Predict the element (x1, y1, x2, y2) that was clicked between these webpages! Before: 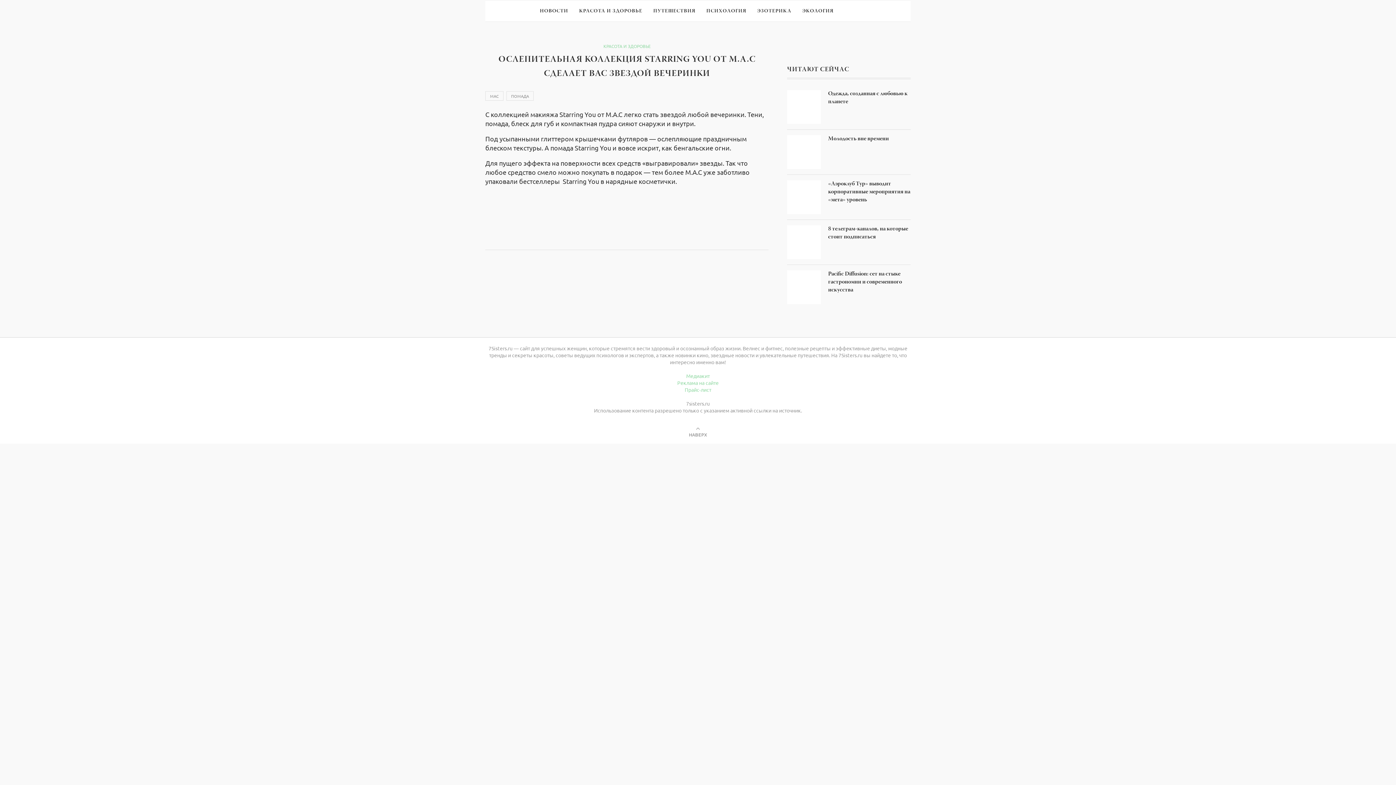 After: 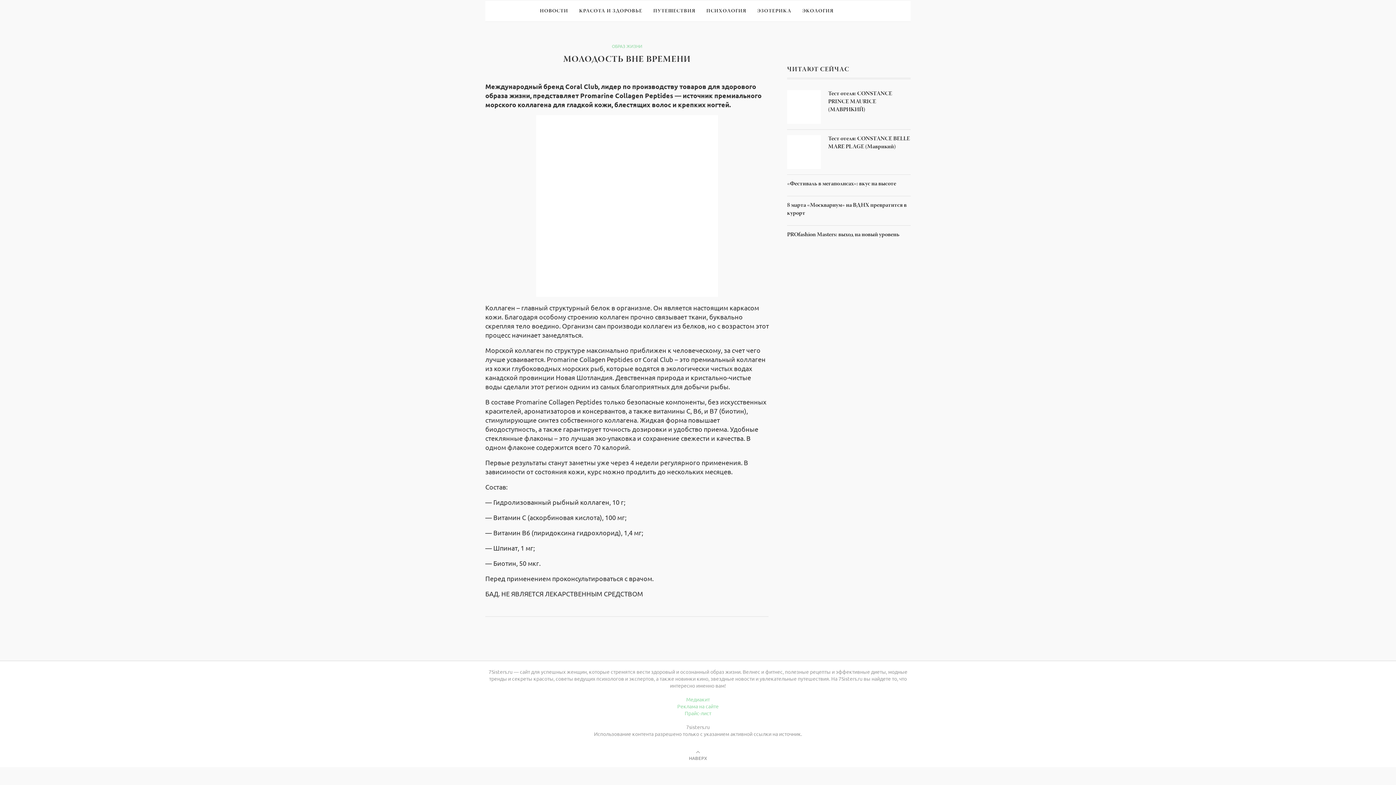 Action: bbox: (828, 135, 910, 143) label: Молодость вне времени